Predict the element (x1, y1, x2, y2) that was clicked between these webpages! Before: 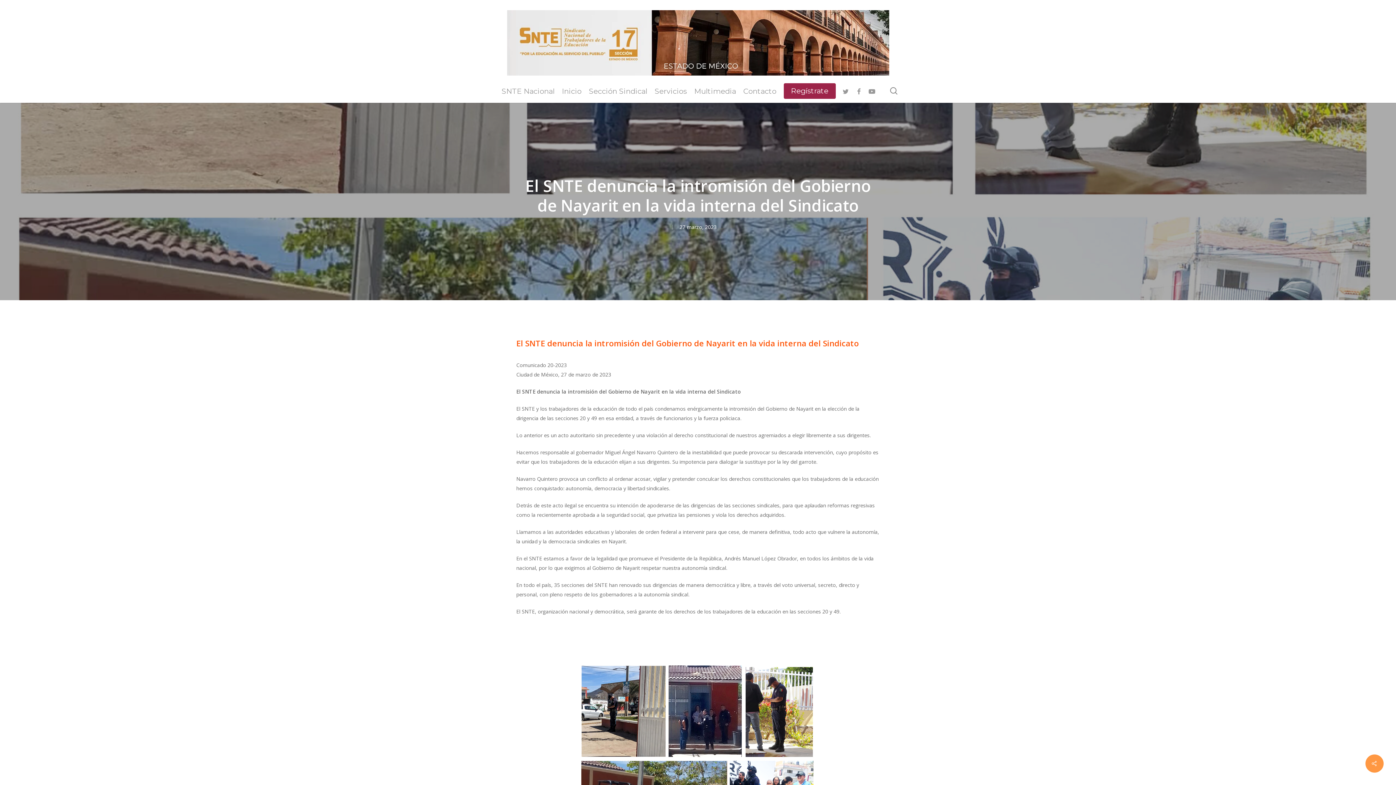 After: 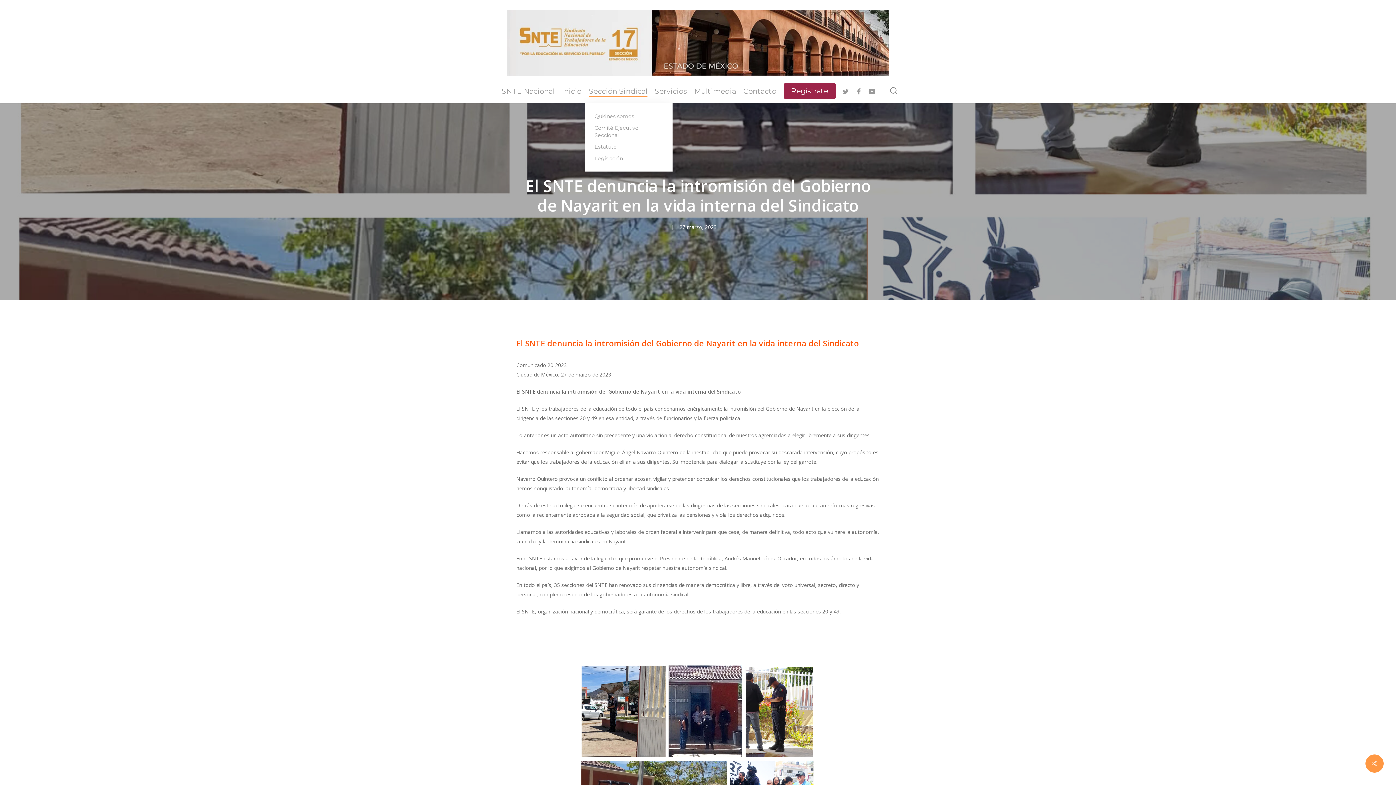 Action: label: Sección Sindical bbox: (588, 87, 647, 94)